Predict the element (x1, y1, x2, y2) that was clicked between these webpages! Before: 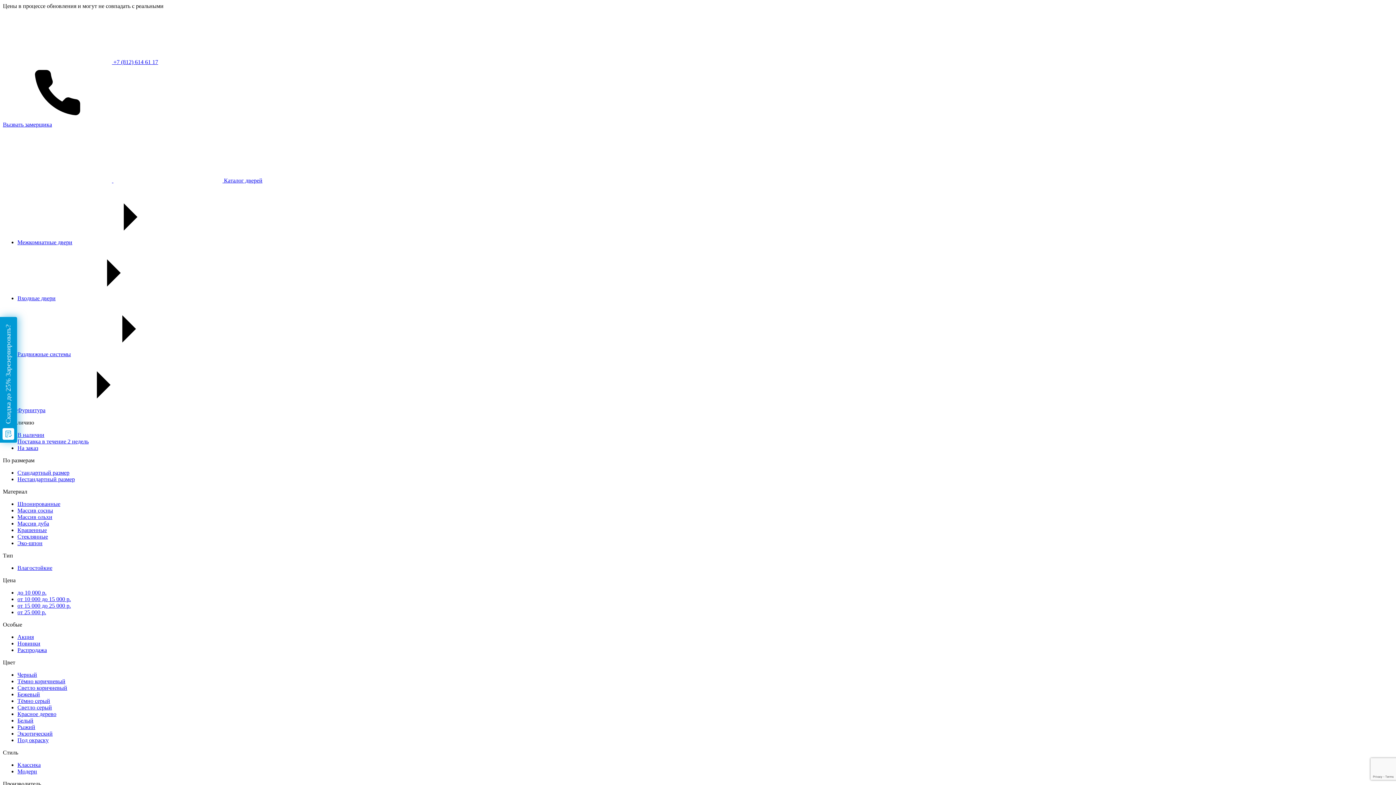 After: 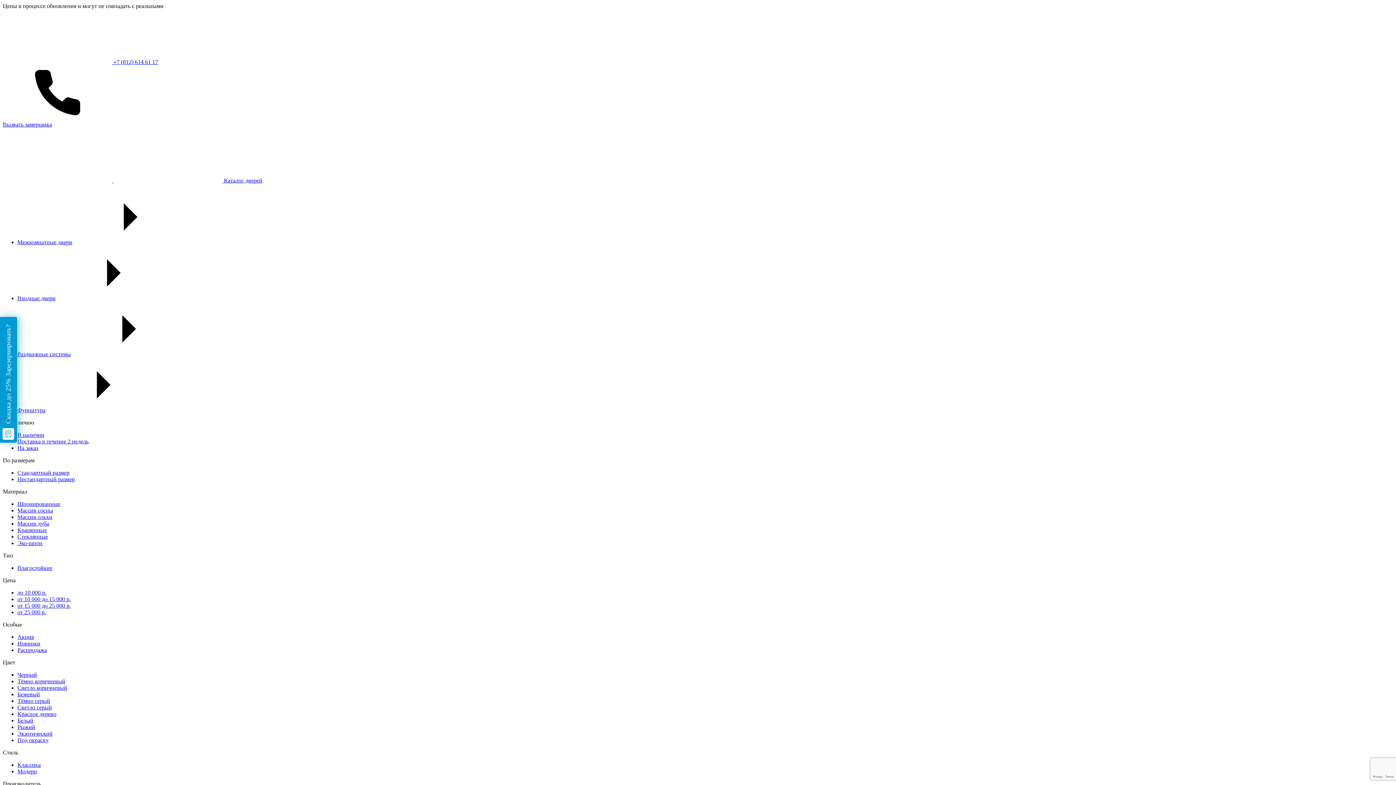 Action: label: Рыжий bbox: (17, 724, 35, 730)